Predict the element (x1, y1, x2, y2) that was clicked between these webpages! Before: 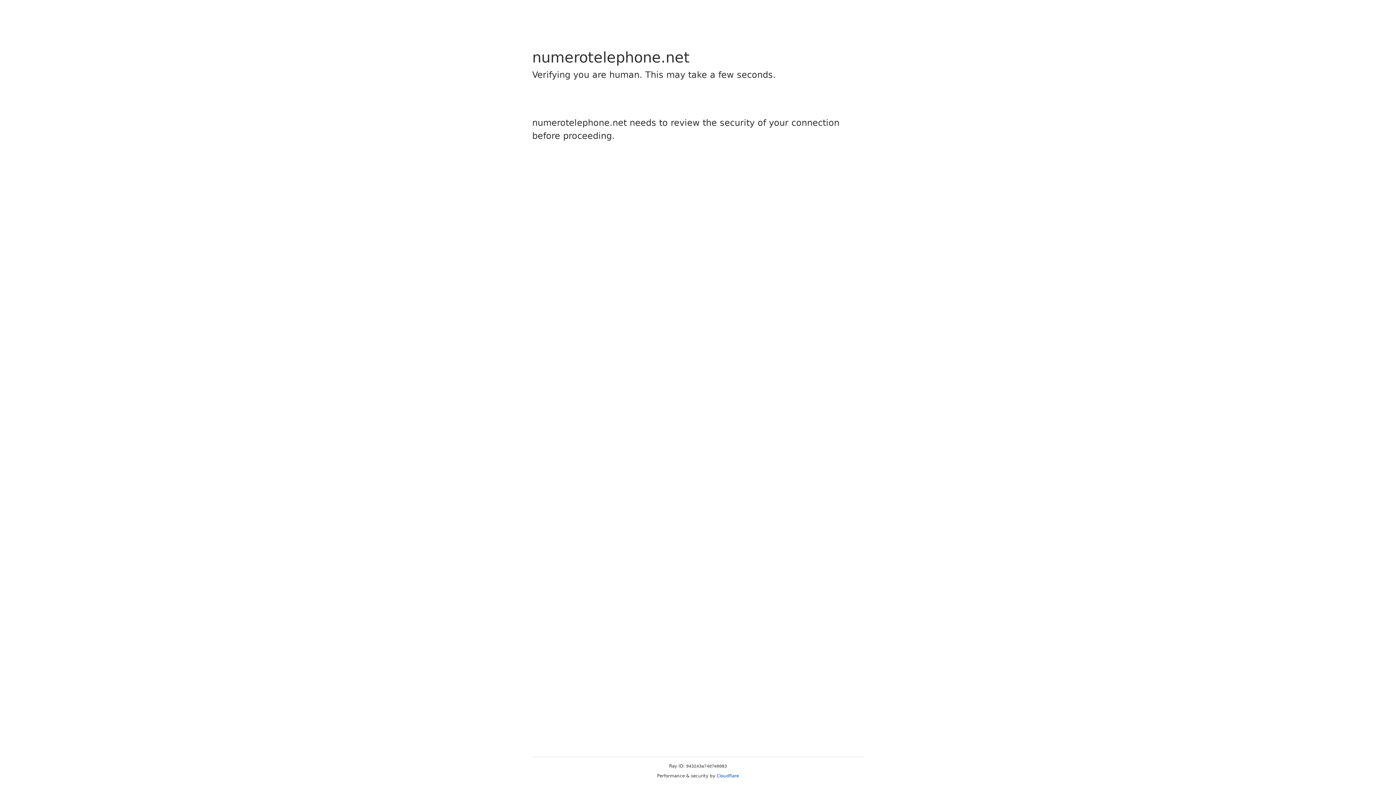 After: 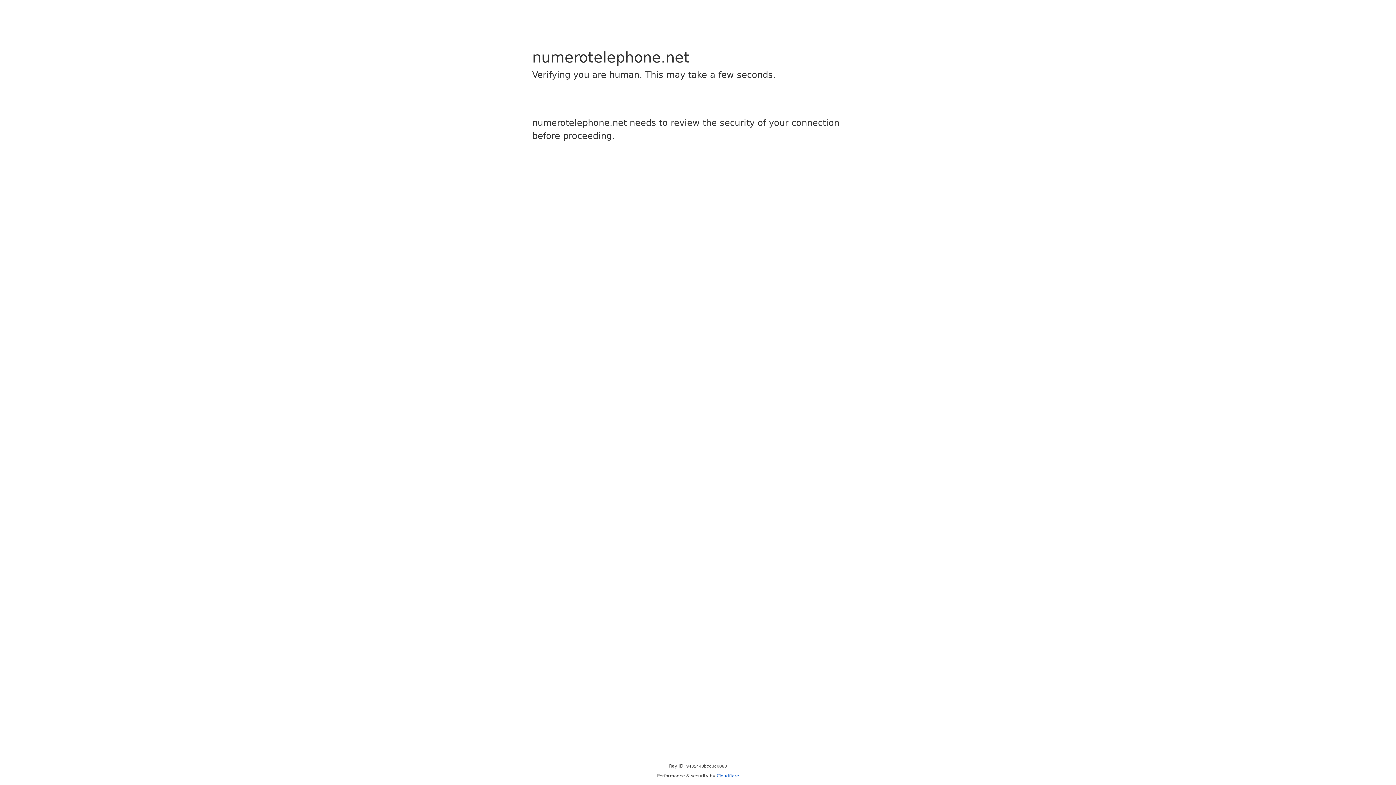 Action: bbox: (716, 773, 739, 778) label: Cloudflare